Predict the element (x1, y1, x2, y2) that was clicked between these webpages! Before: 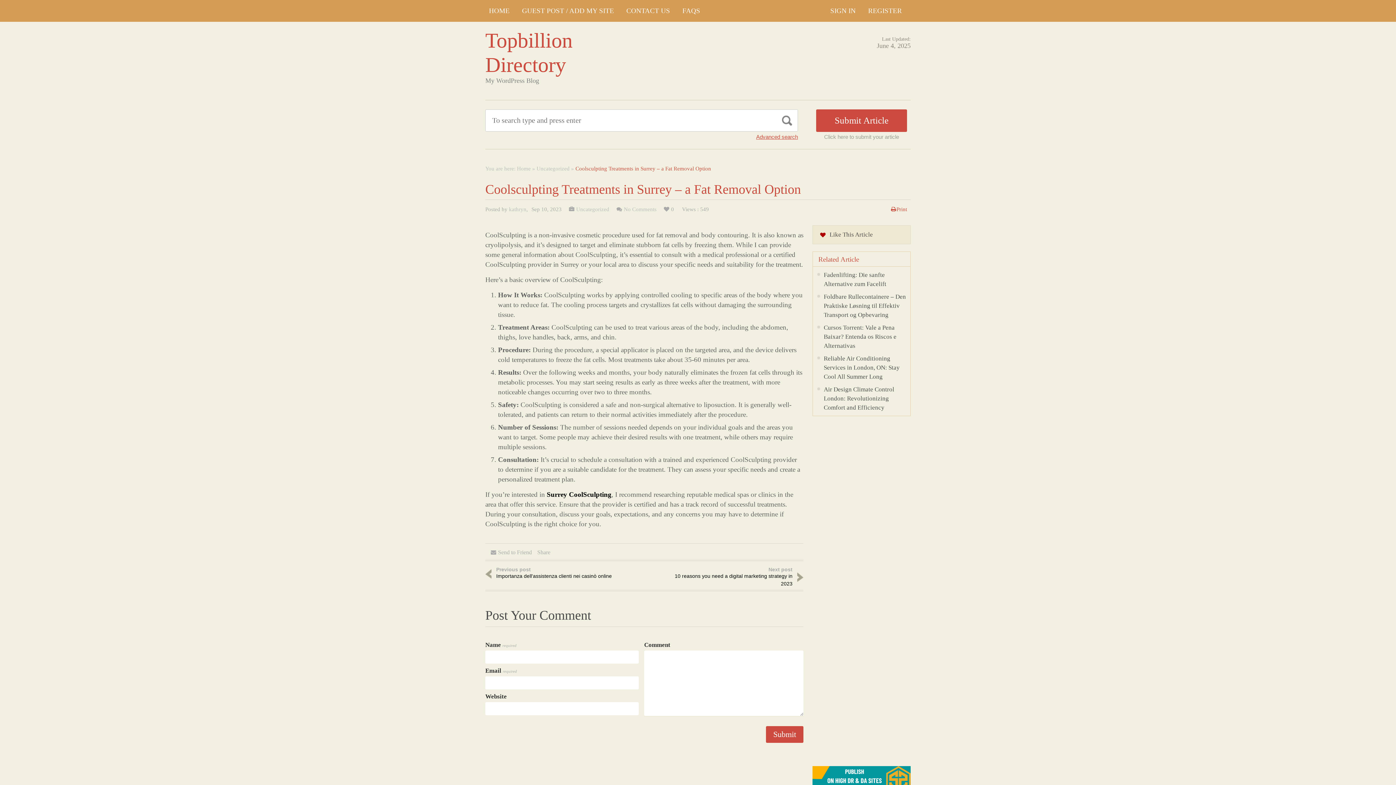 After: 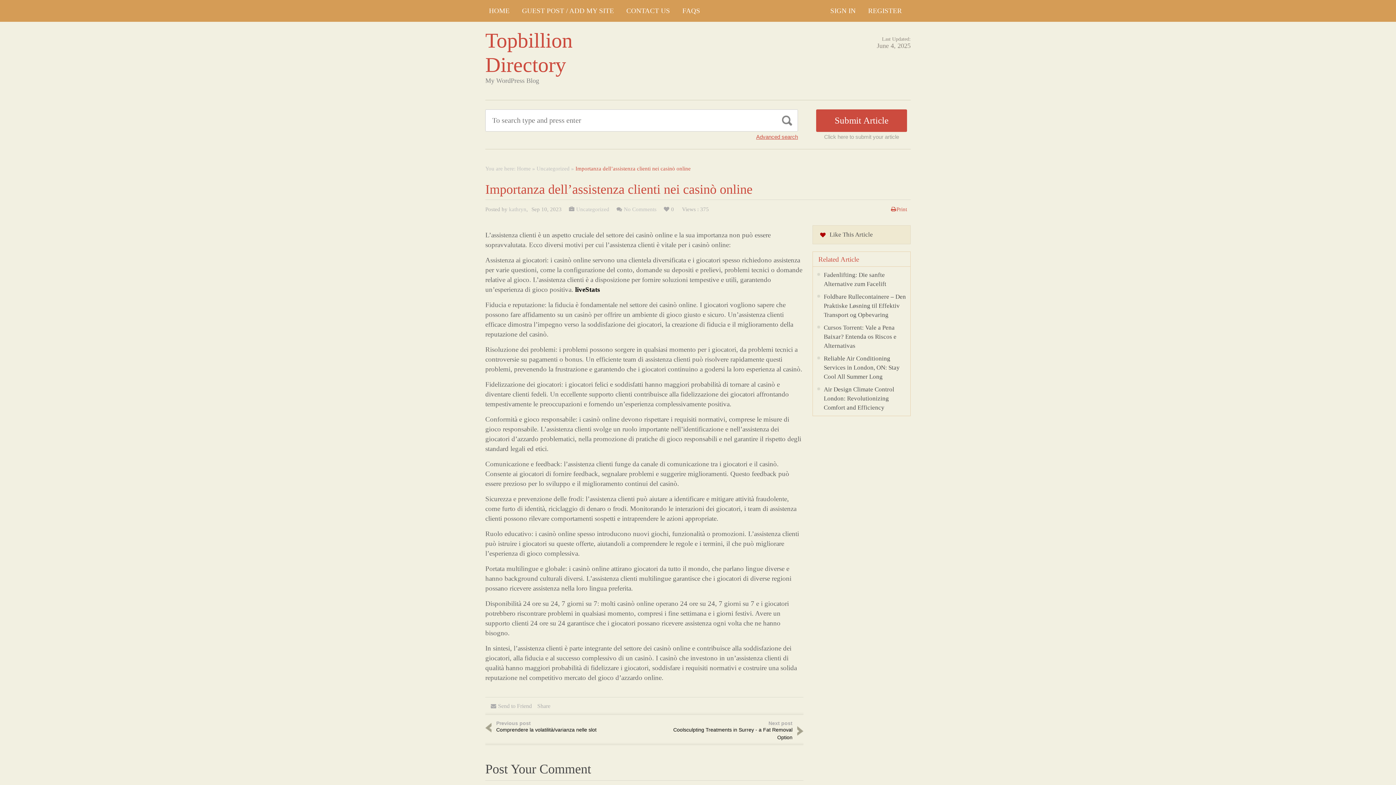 Action: label: Previous post
Importanza dell'assistenza clienti nei casinò online bbox: (485, 566, 623, 581)